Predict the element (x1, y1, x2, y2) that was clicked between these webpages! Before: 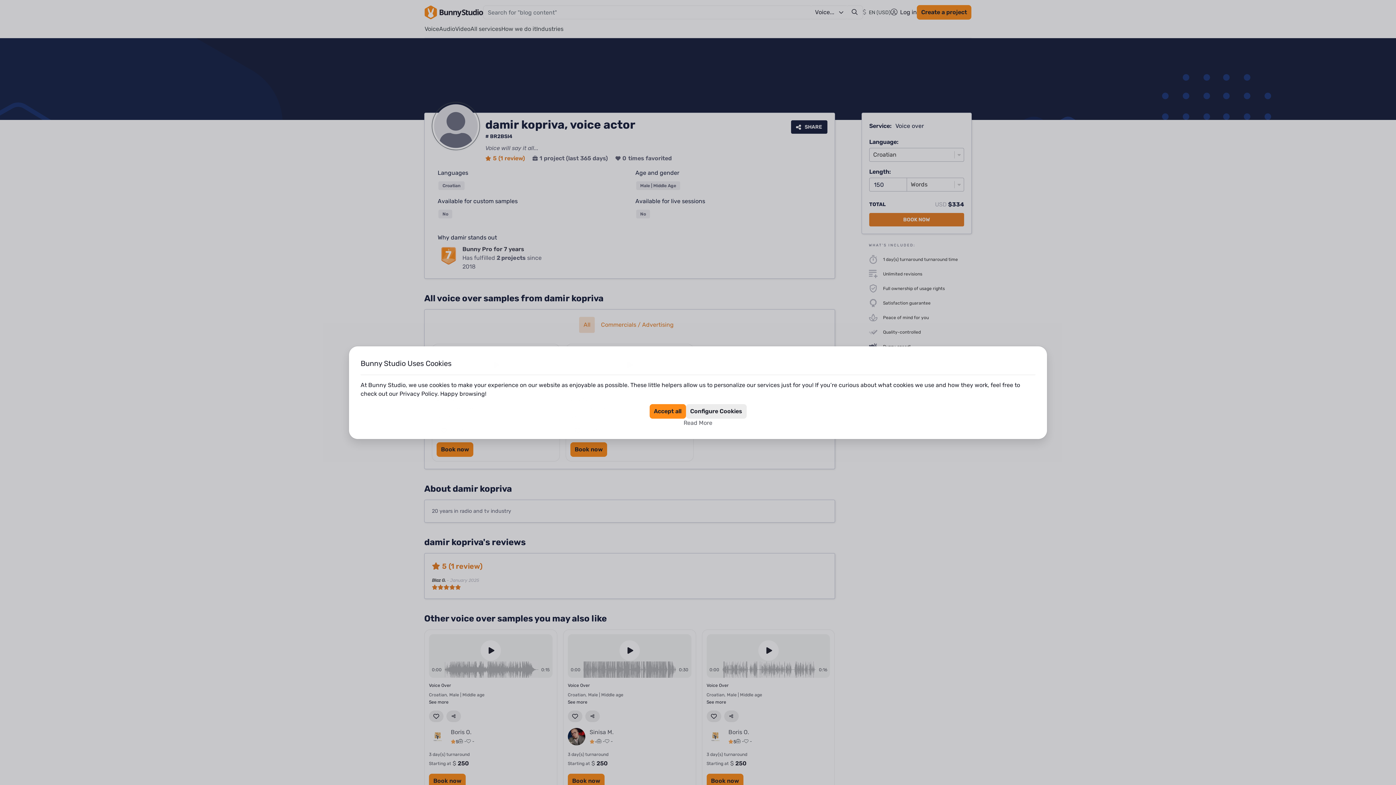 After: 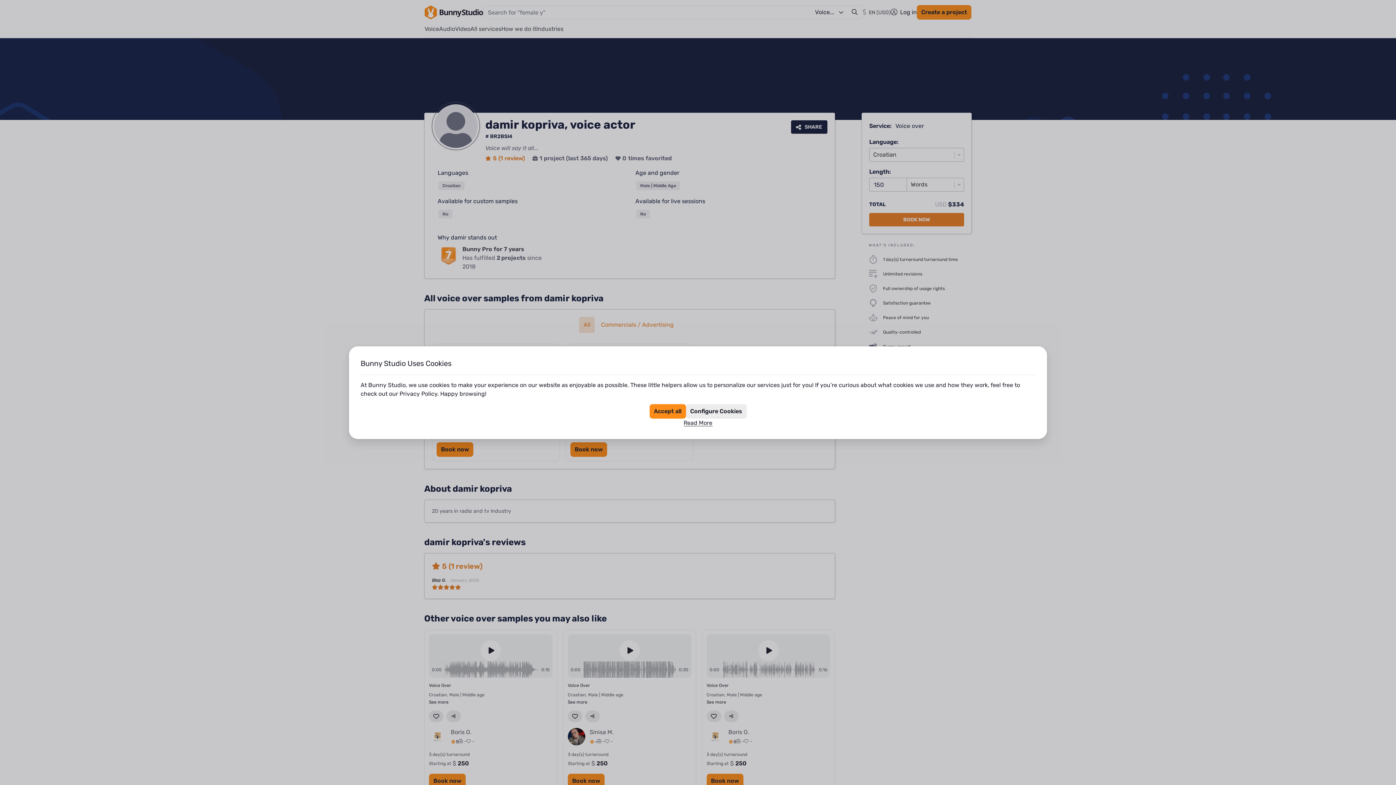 Action: label: Read More bbox: (683, 418, 712, 427)